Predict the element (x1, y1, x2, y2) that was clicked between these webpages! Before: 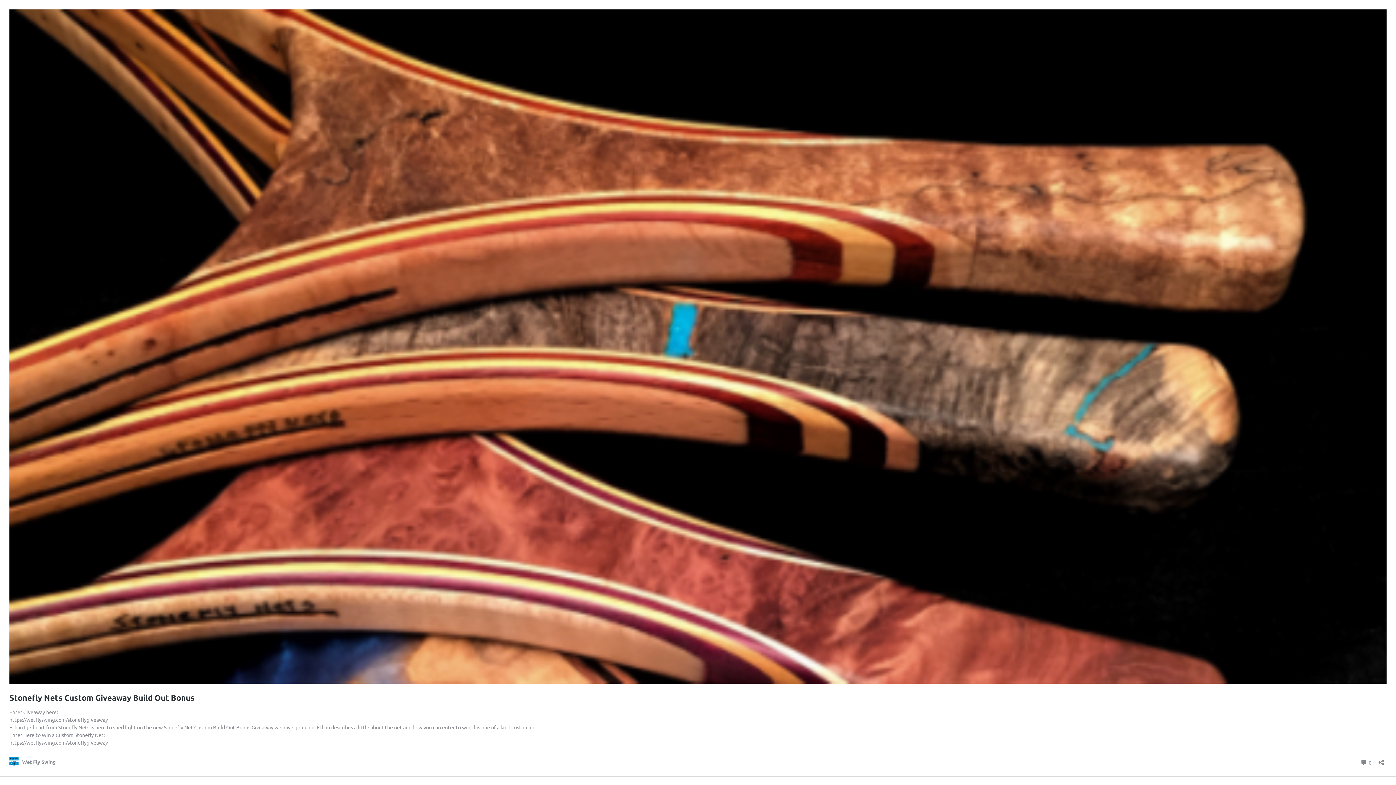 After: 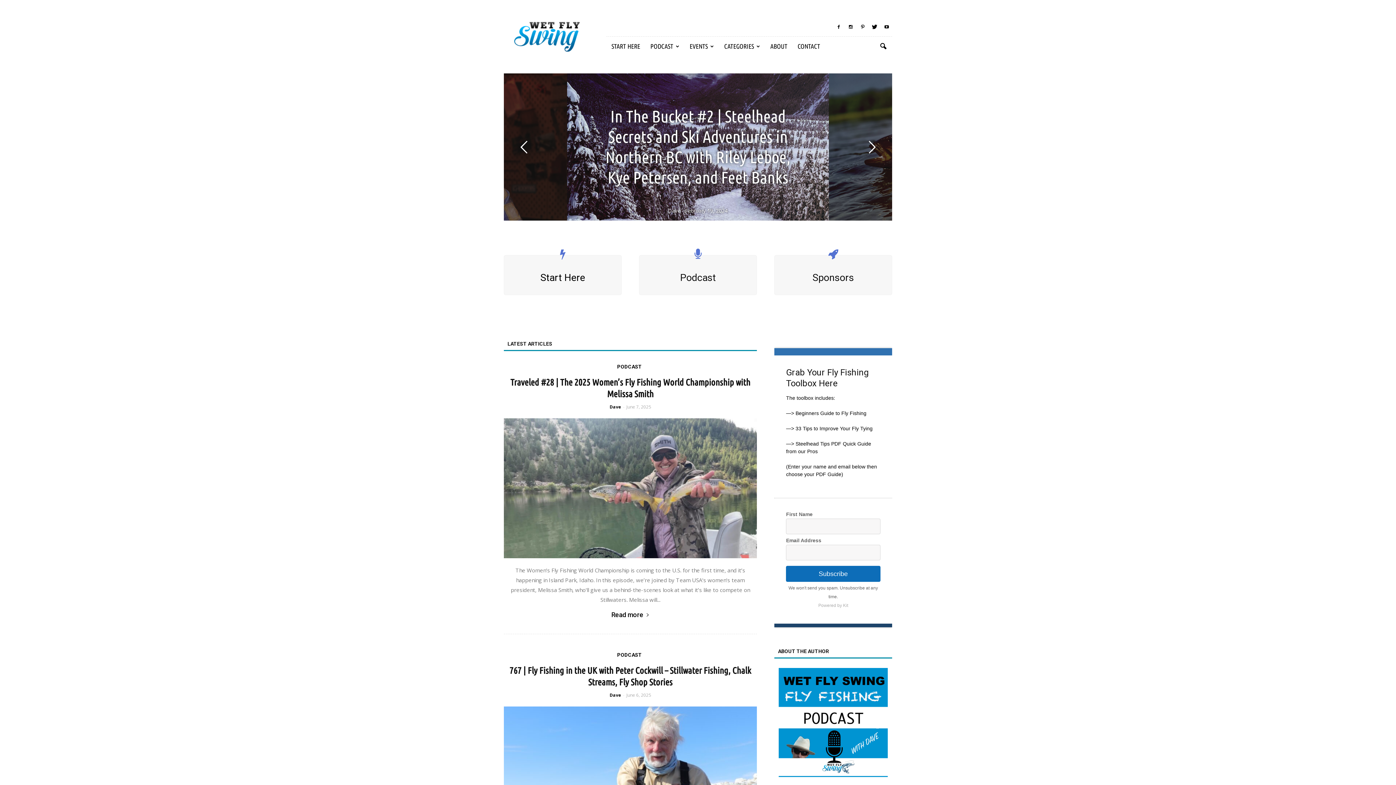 Action: bbox: (9, 757, 55, 766) label: Wet Fly Swing